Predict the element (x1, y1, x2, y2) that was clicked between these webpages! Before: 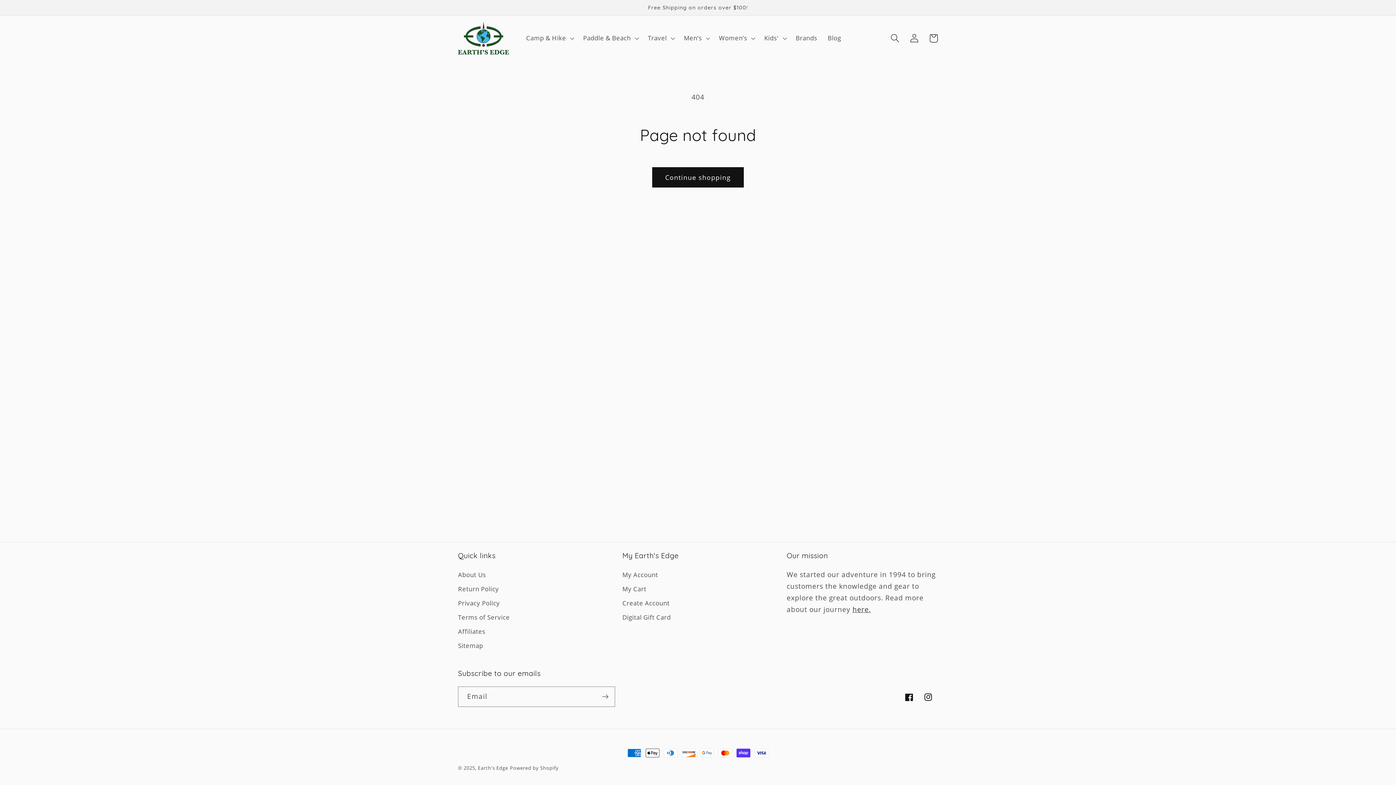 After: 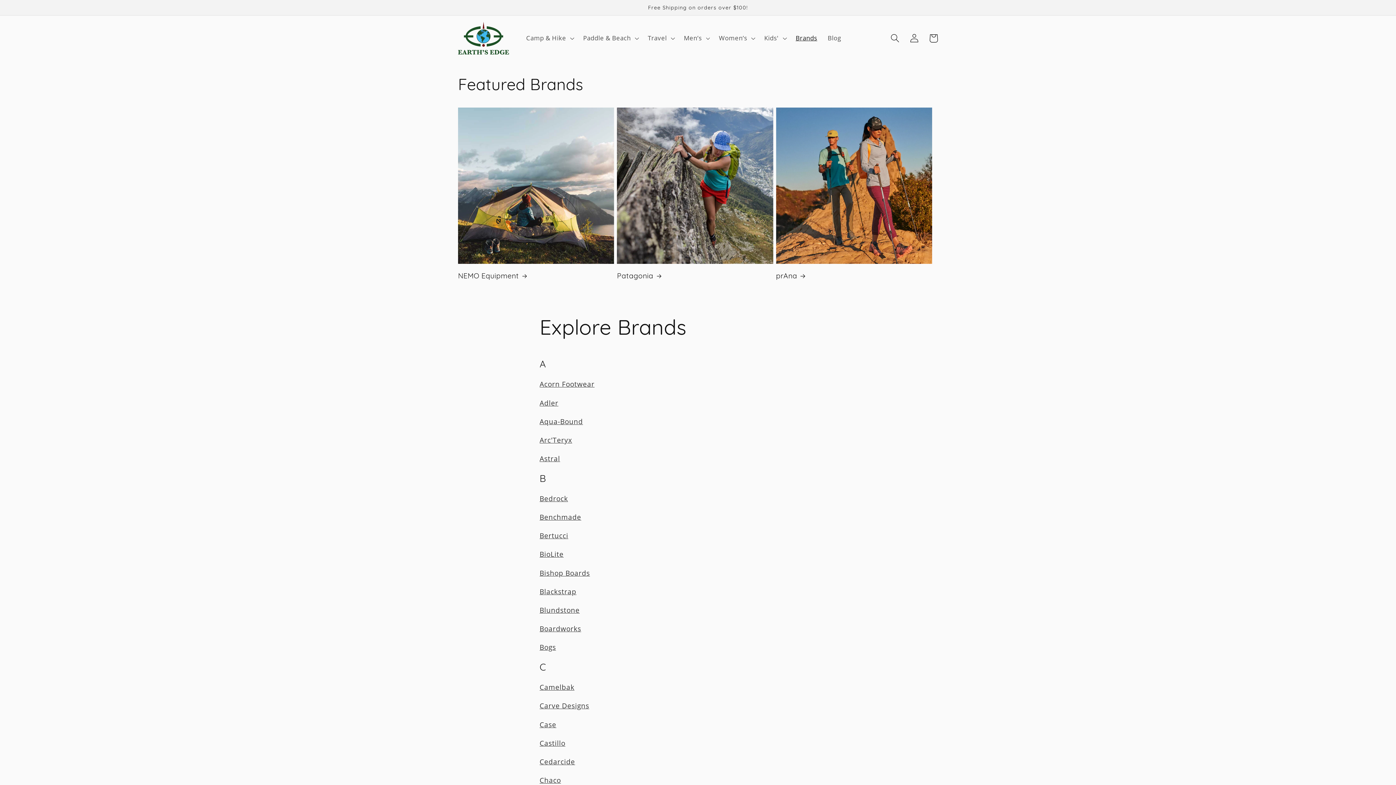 Action: label: Brands bbox: (790, 29, 822, 47)